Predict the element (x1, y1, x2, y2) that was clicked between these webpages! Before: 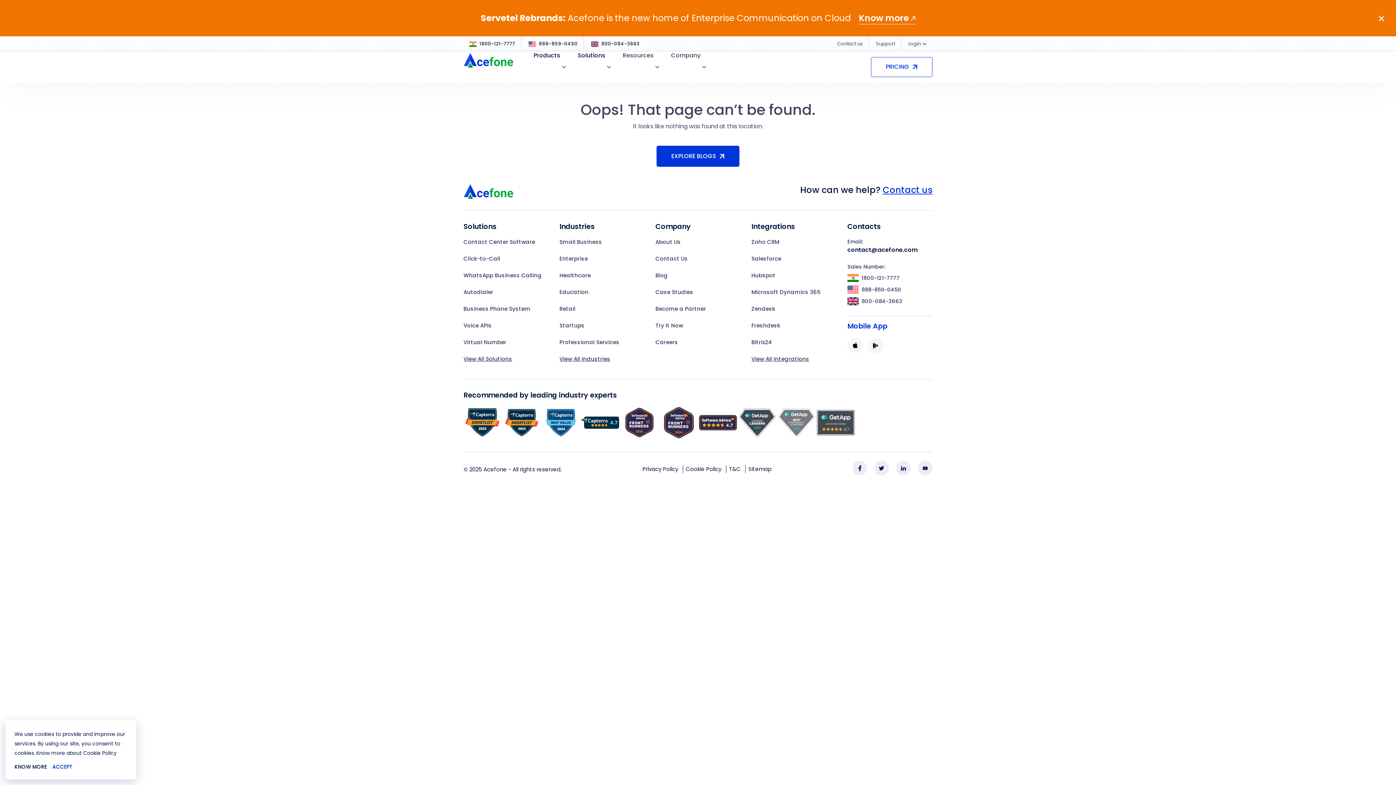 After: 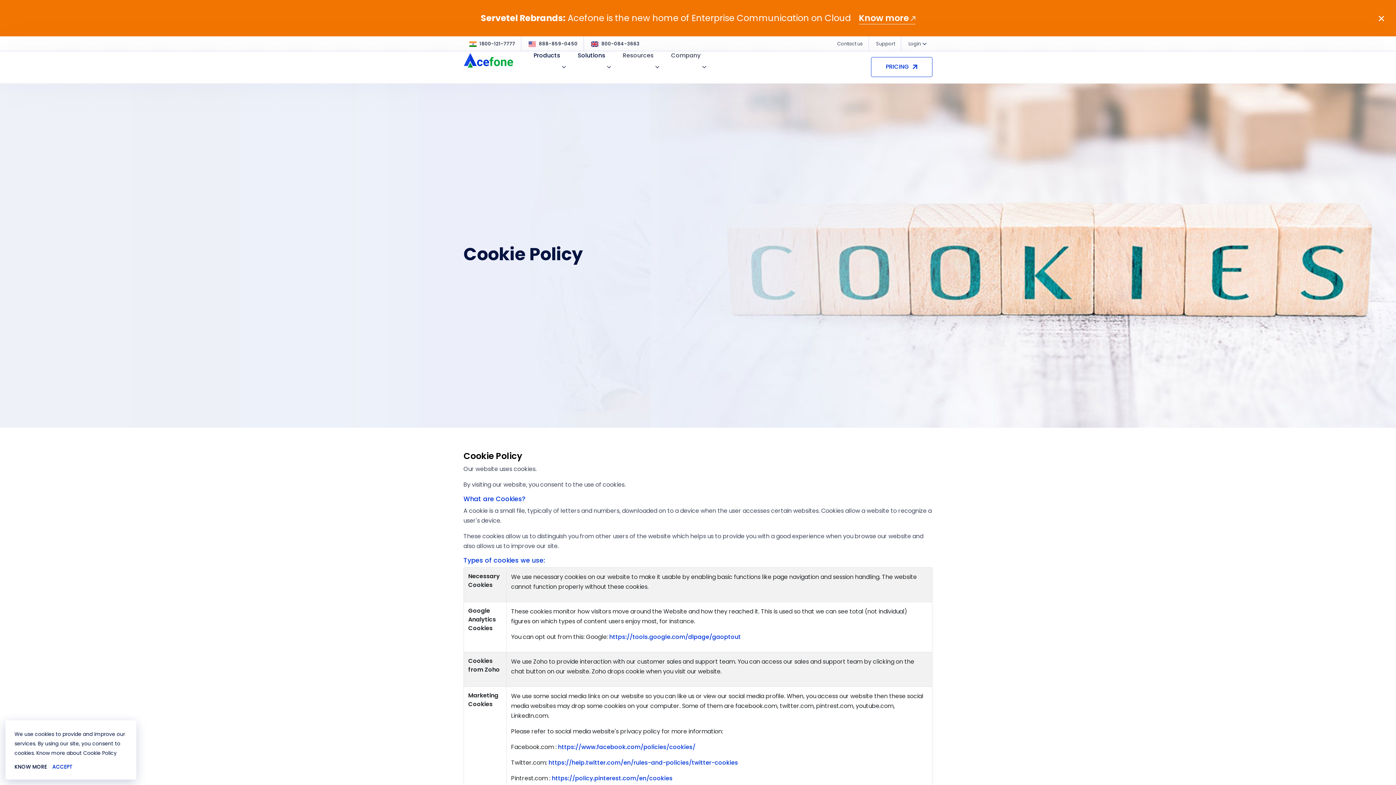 Action: bbox: (14, 763, 46, 770) label: KNOW MORE